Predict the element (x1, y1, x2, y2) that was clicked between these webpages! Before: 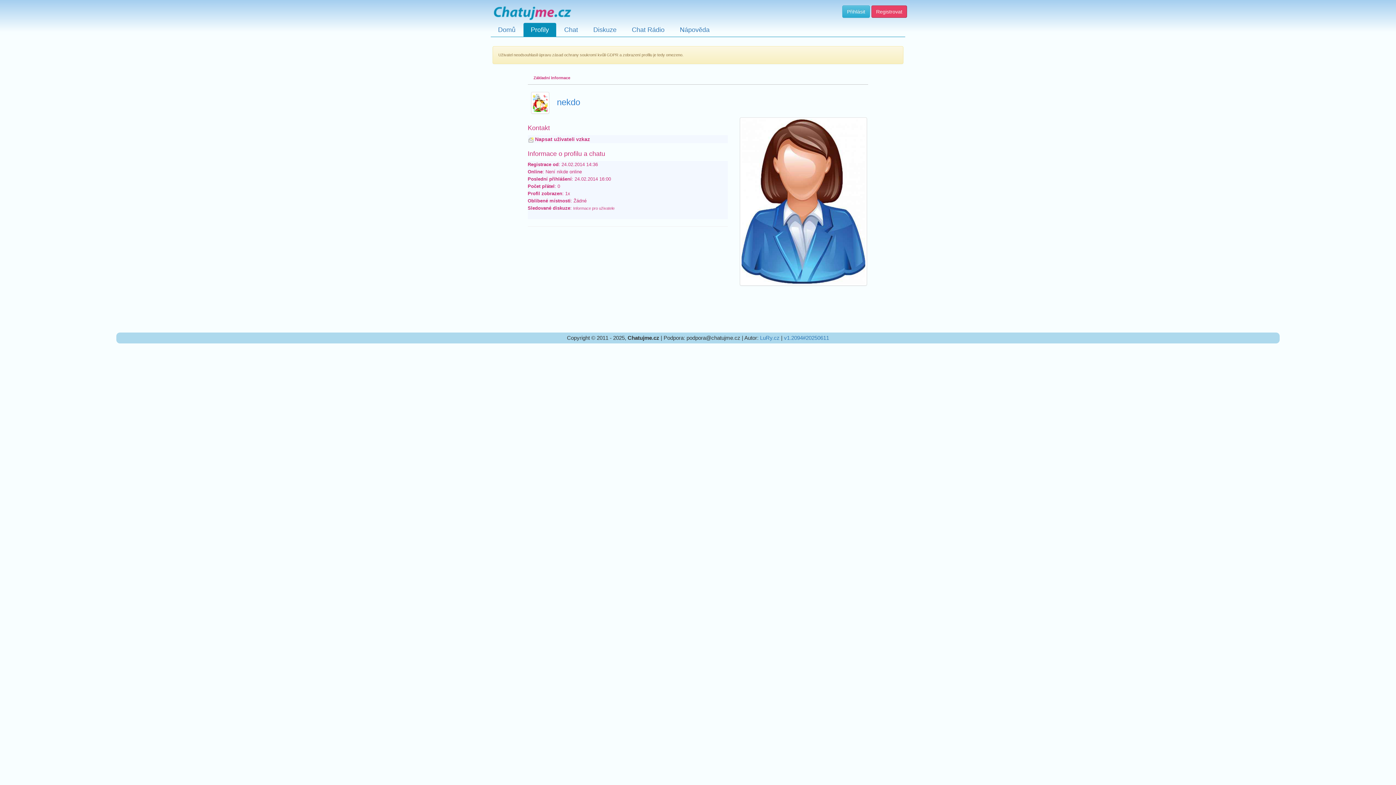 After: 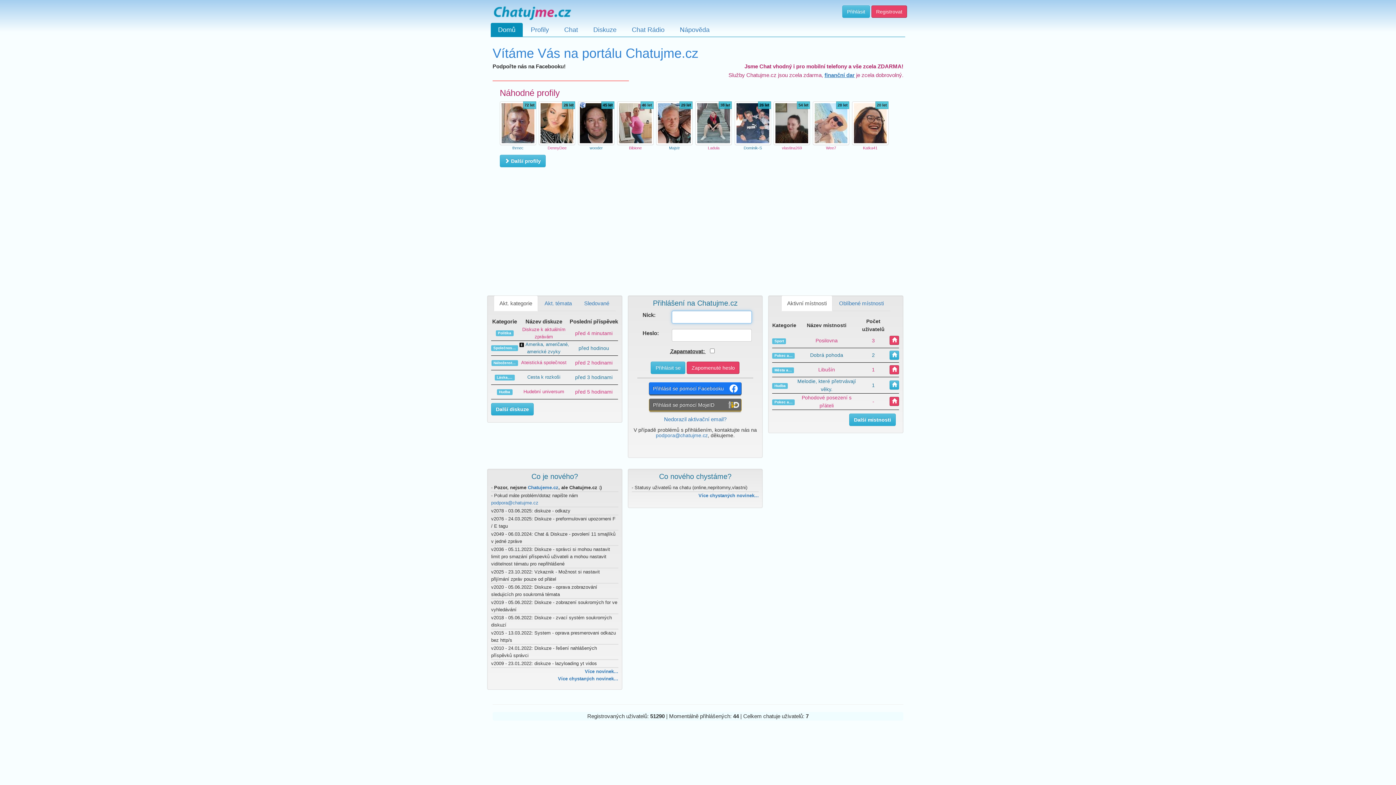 Action: label: Domů bbox: (490, 22, 522, 36)